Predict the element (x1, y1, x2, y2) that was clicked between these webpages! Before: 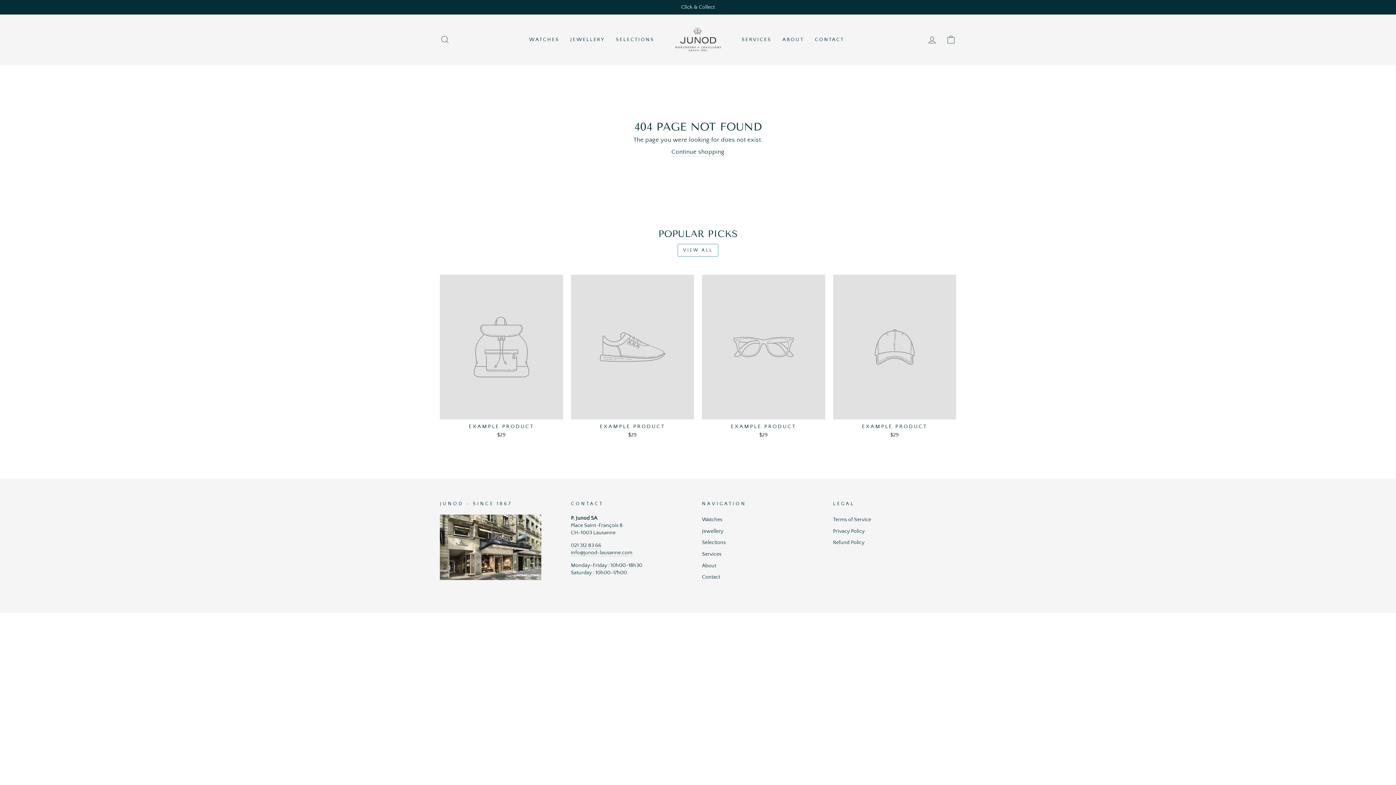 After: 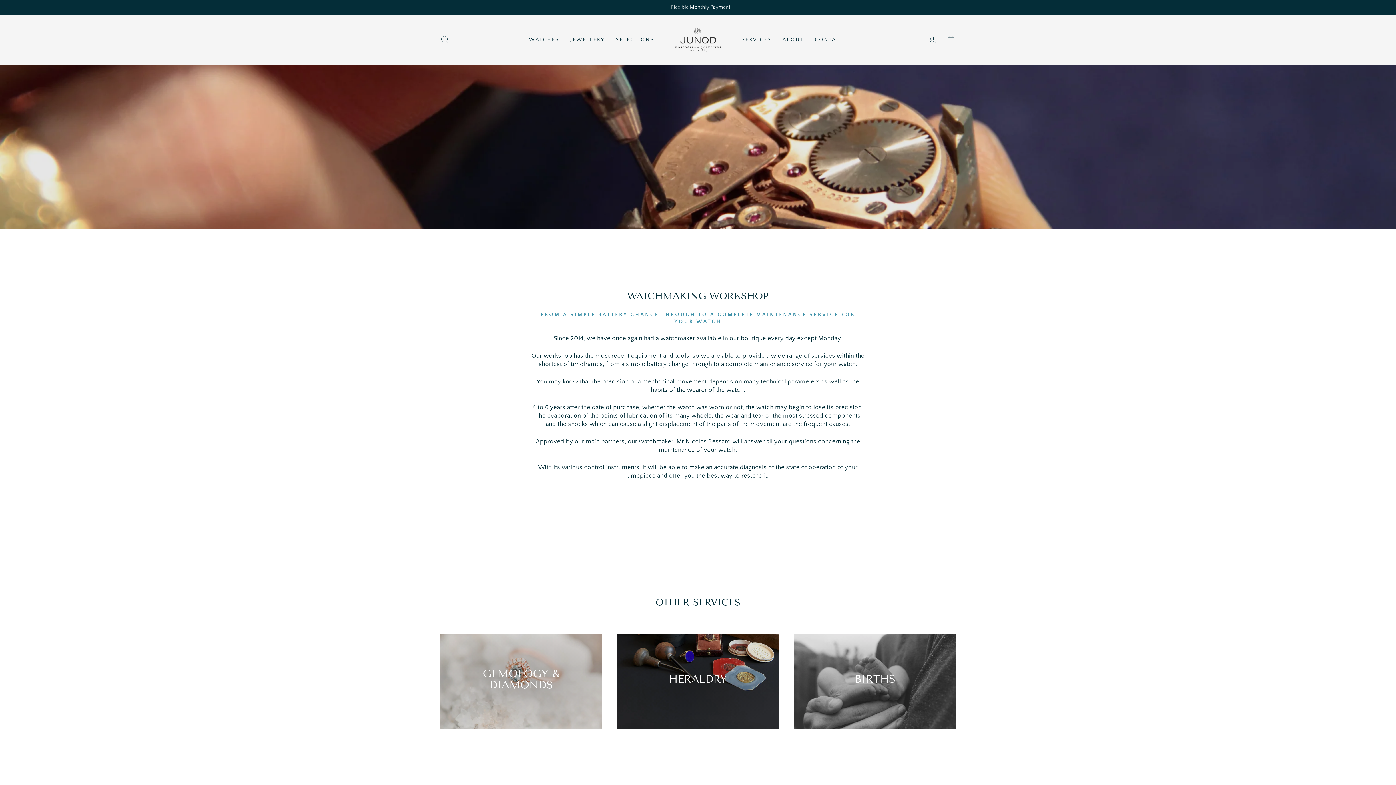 Action: bbox: (702, 549, 721, 559) label: Services